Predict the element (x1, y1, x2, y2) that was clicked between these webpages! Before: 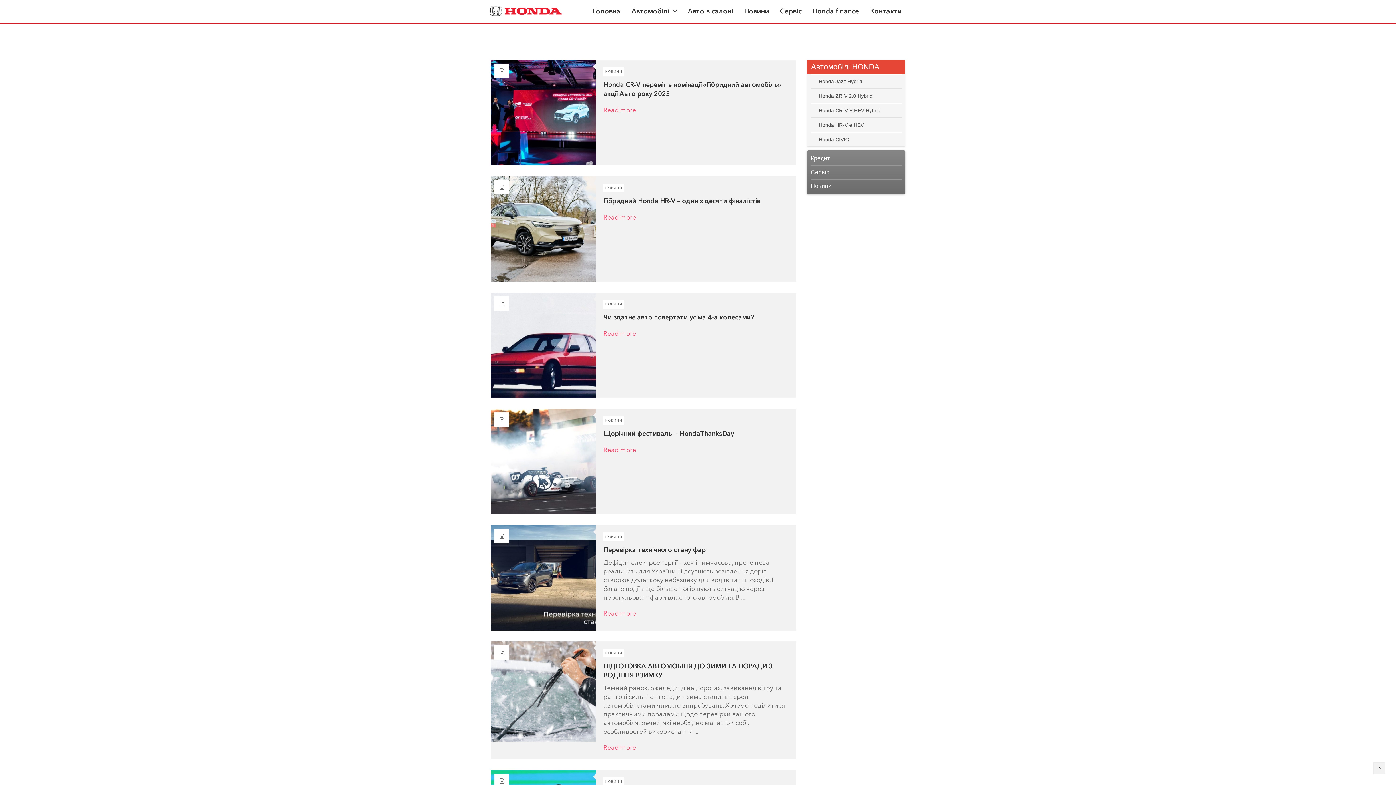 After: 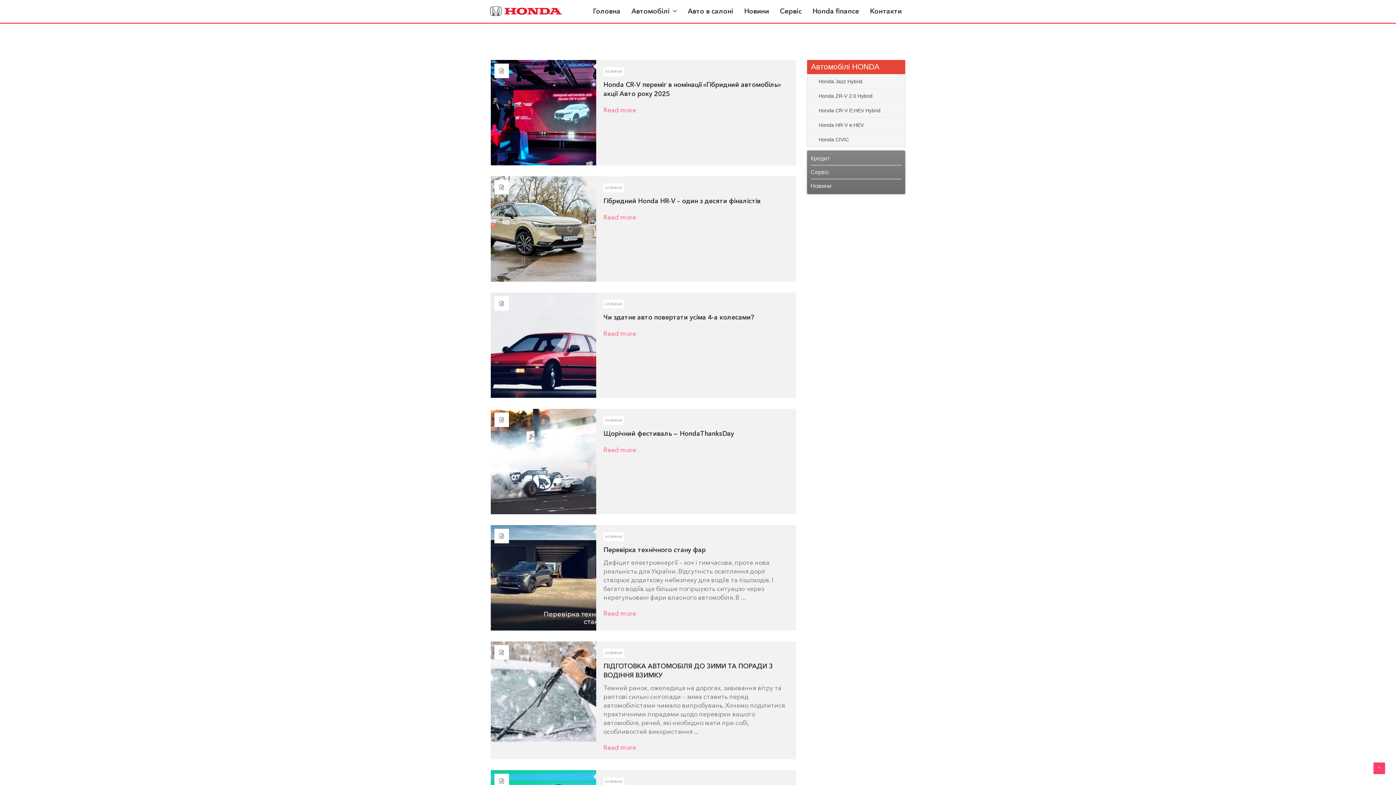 Action: bbox: (1373, 762, 1385, 774)